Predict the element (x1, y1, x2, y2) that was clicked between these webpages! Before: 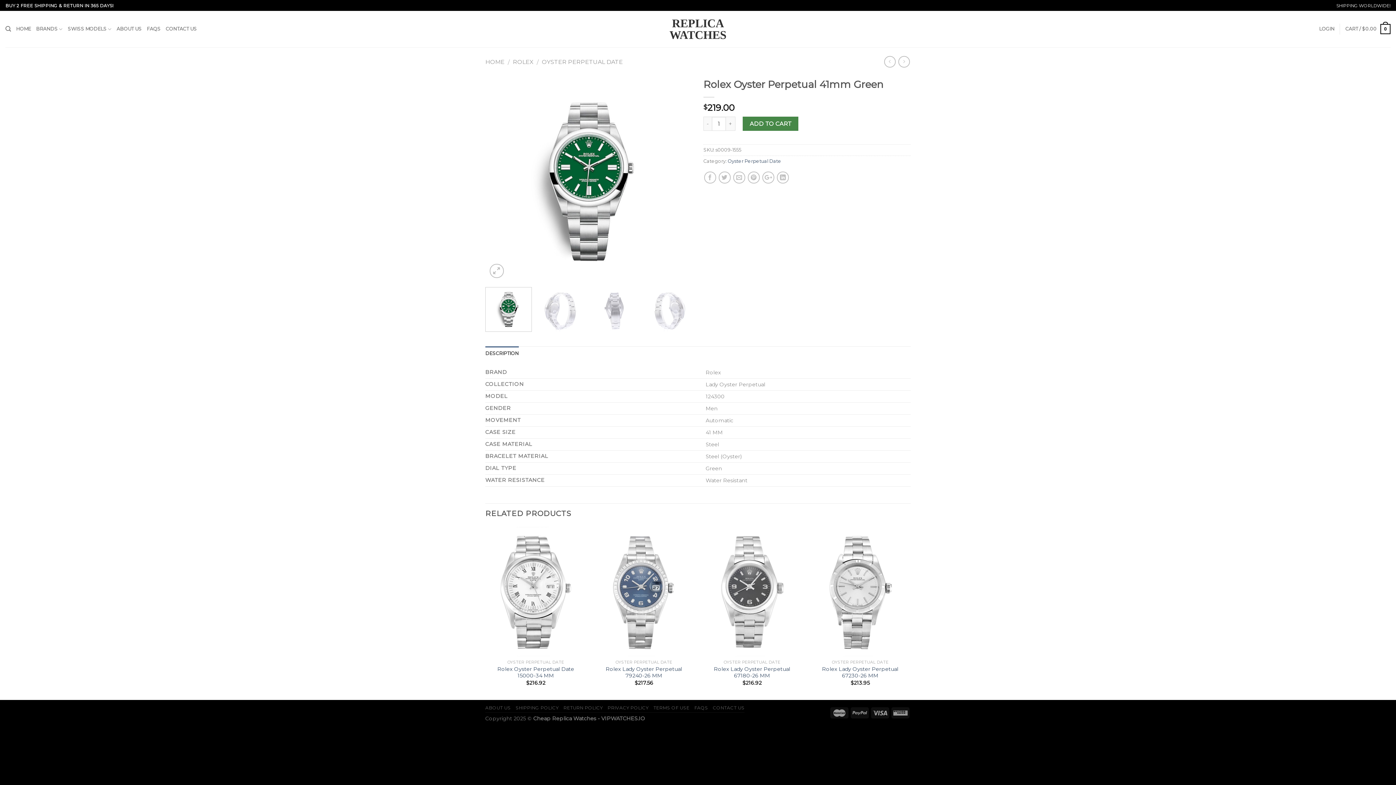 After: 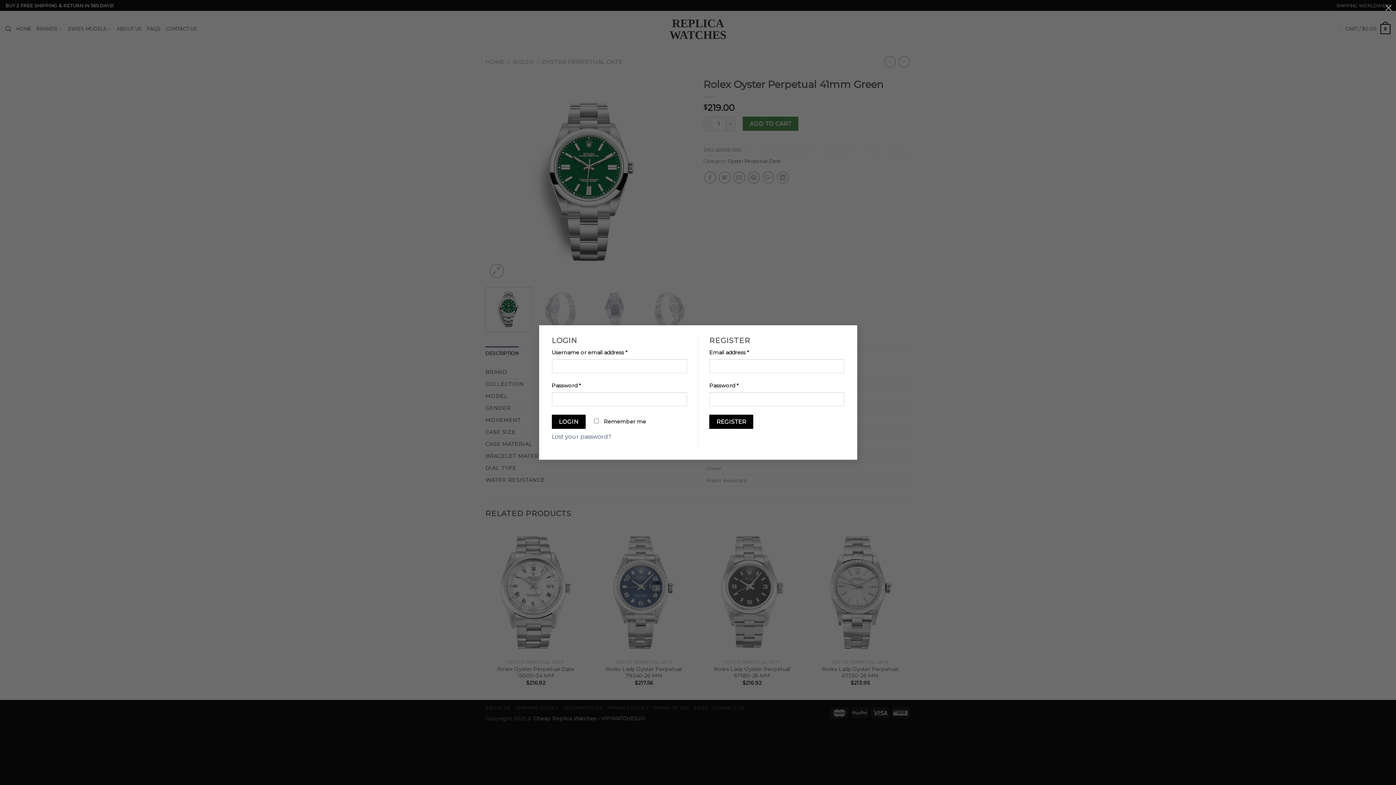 Action: label: LOGIN bbox: (1319, 21, 1334, 36)